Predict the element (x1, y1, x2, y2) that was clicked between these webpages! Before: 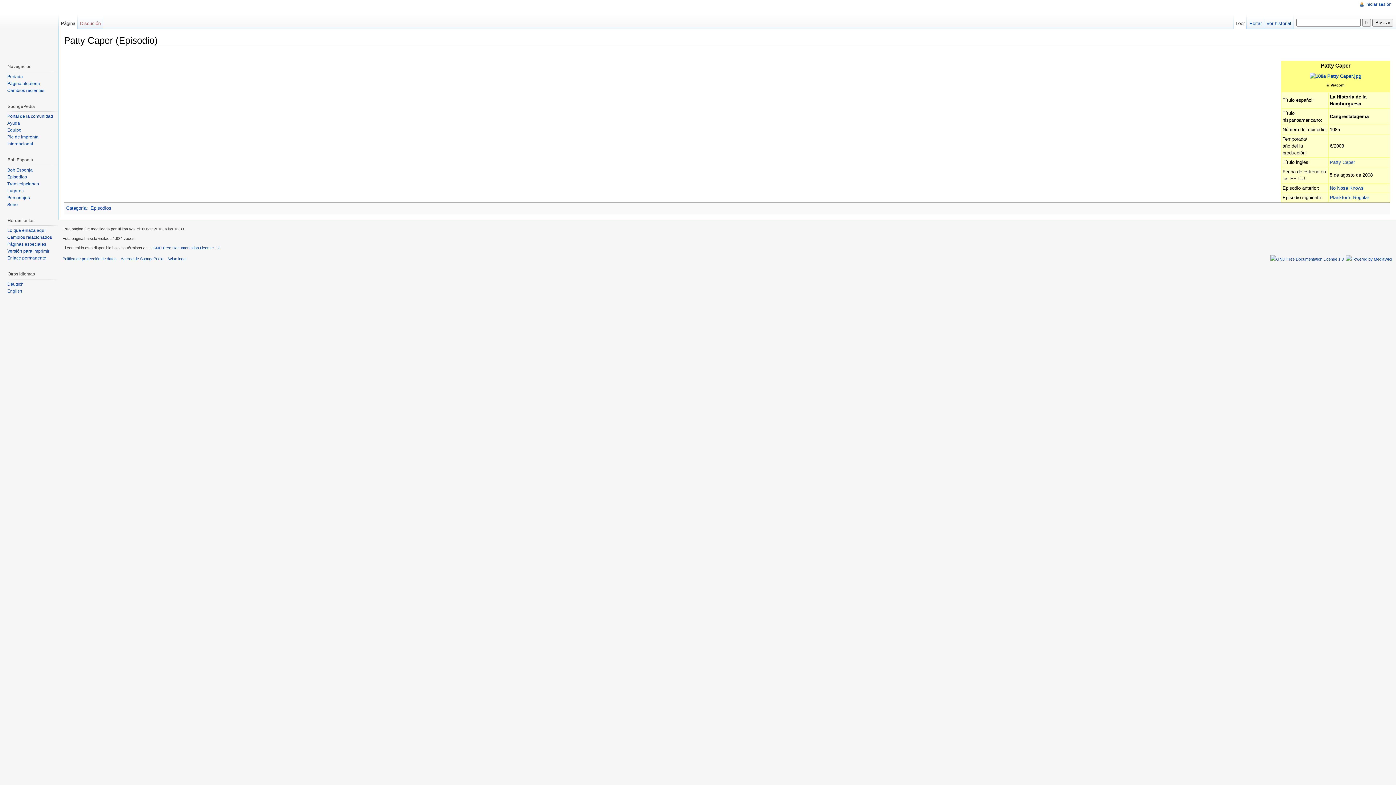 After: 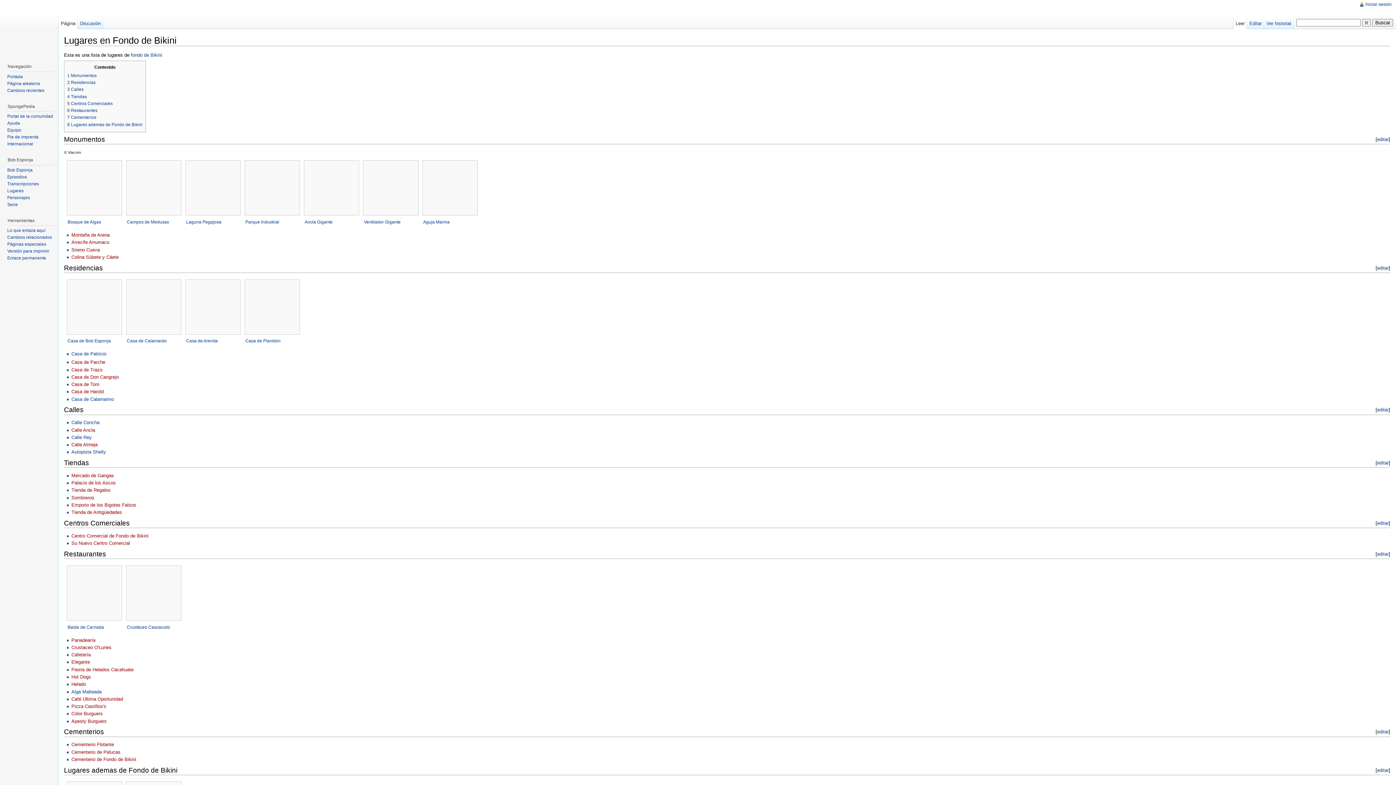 Action: bbox: (7, 188, 23, 193) label: Lugares